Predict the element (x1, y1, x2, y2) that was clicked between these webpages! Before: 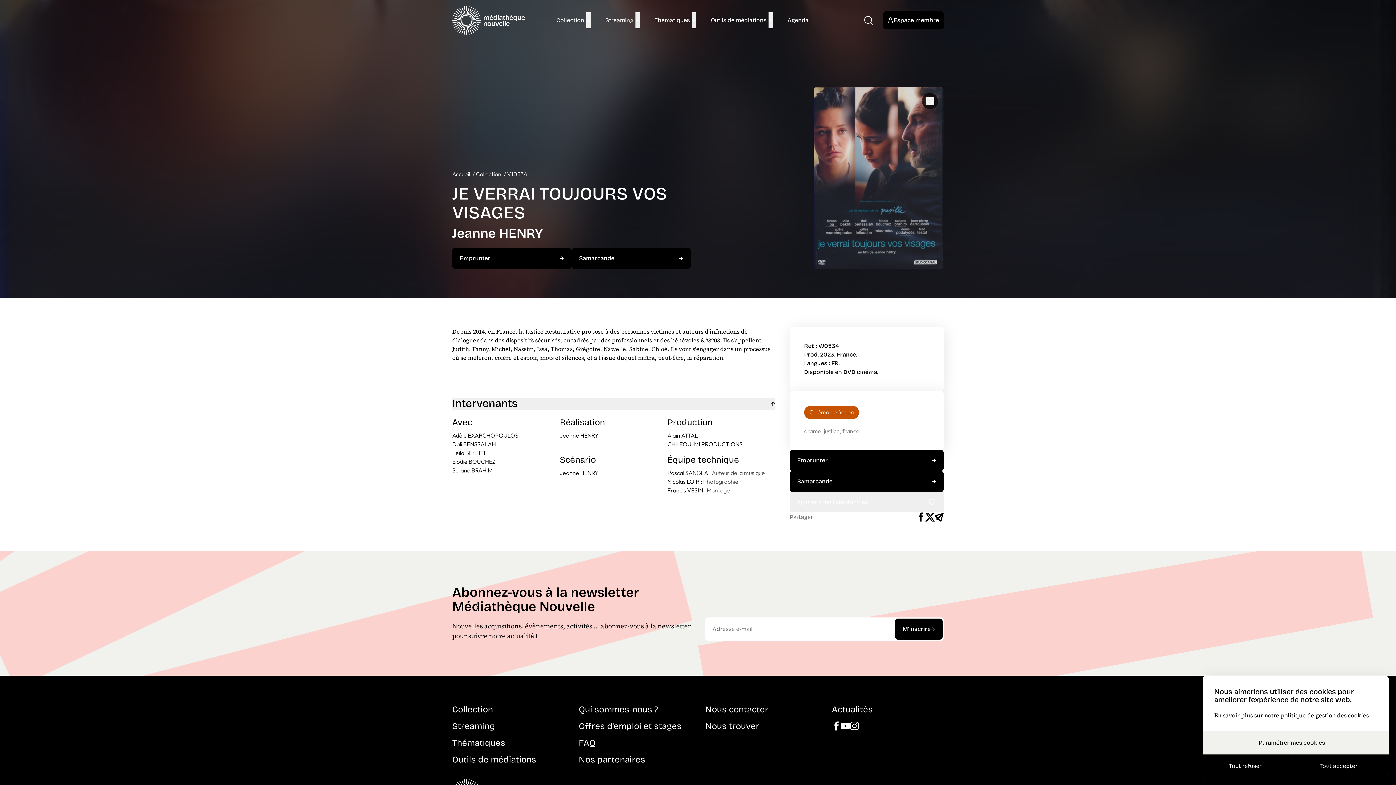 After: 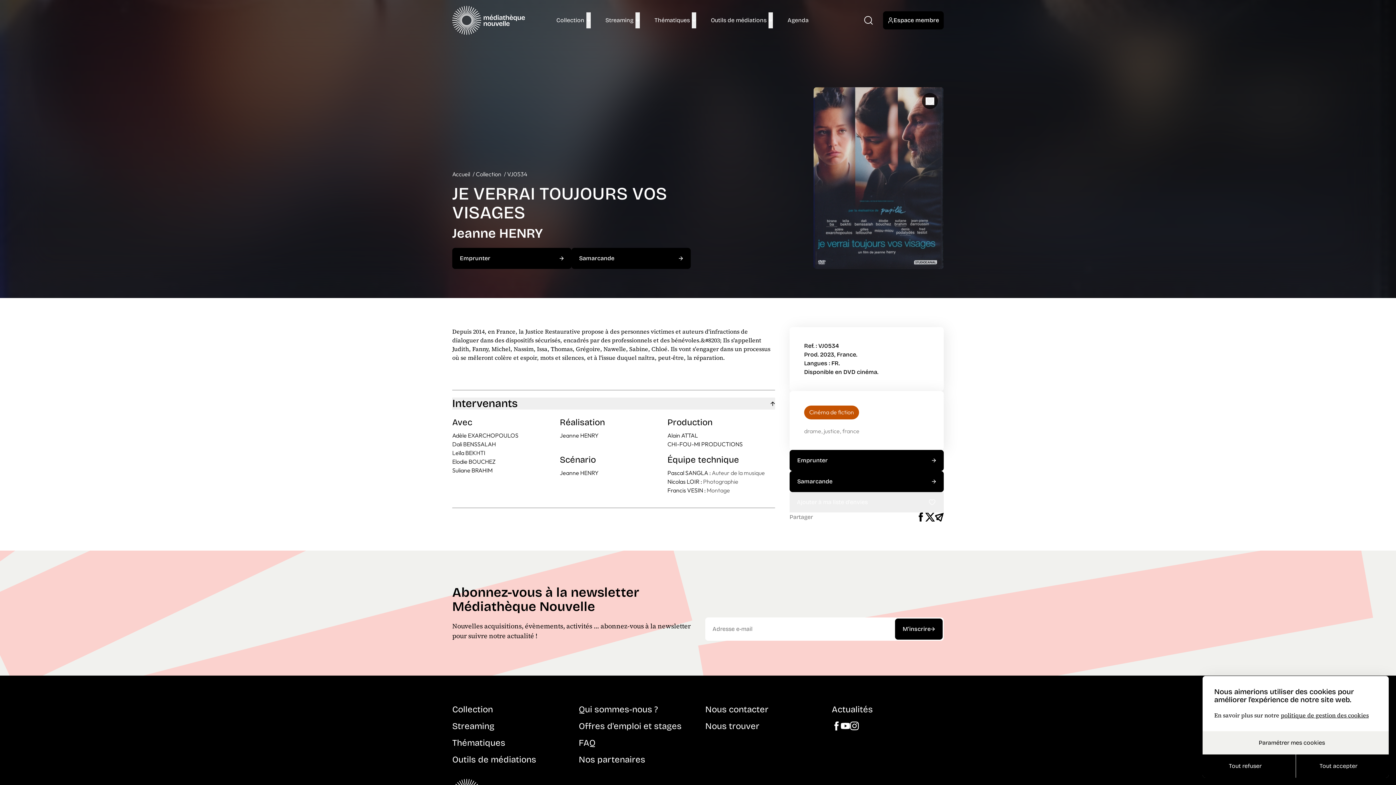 Action: bbox: (916, 512, 925, 521) label: Partager sur Facebook